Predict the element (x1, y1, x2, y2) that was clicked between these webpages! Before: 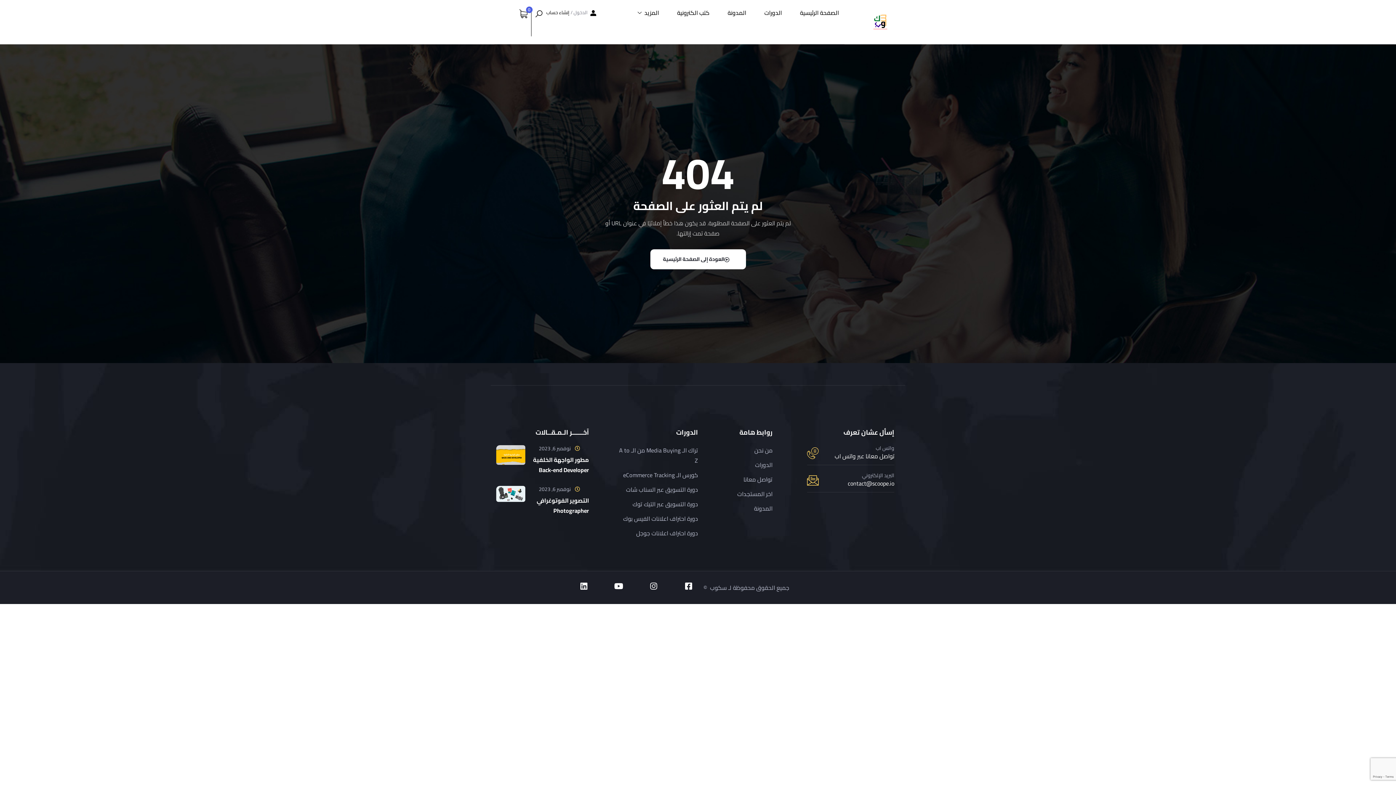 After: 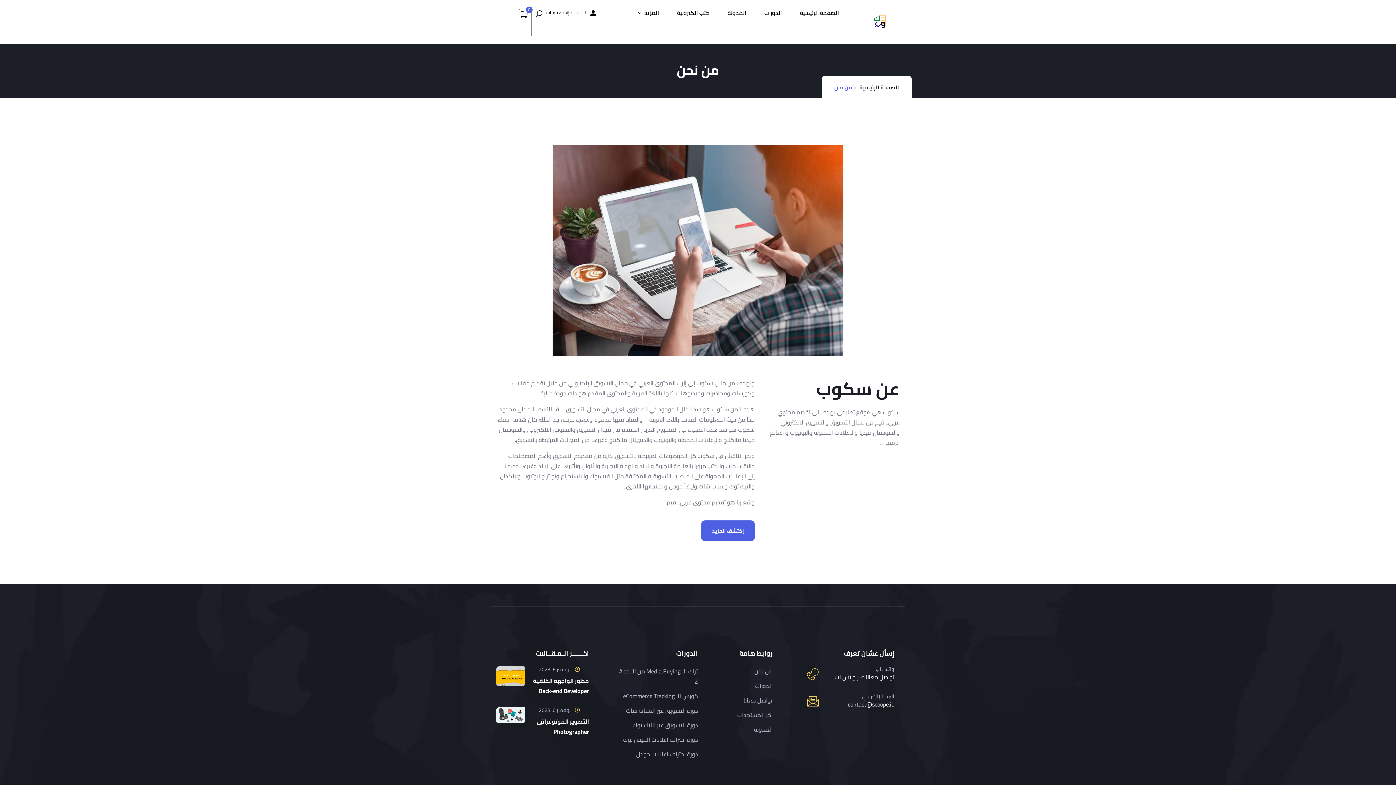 Action: bbox: (698, 445, 772, 455) label: من نحن